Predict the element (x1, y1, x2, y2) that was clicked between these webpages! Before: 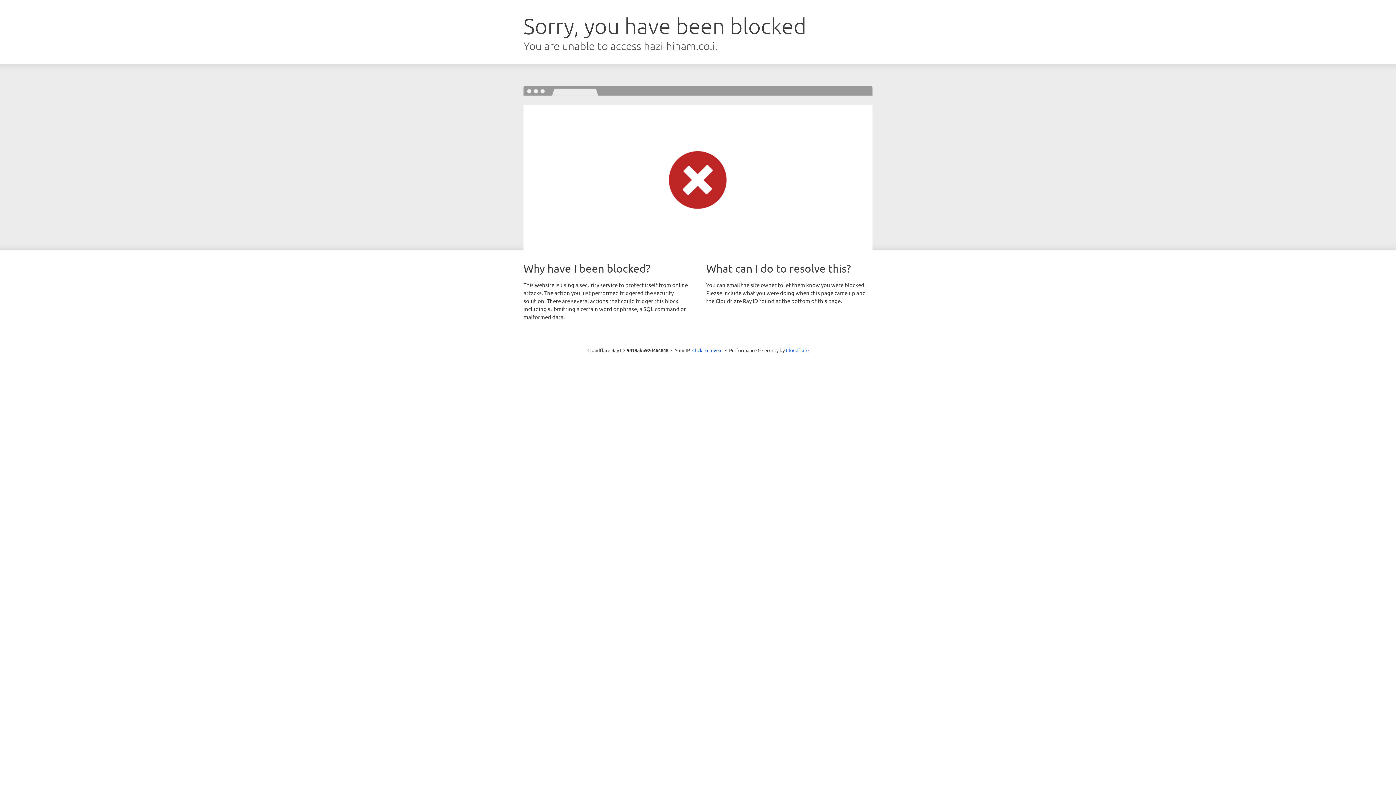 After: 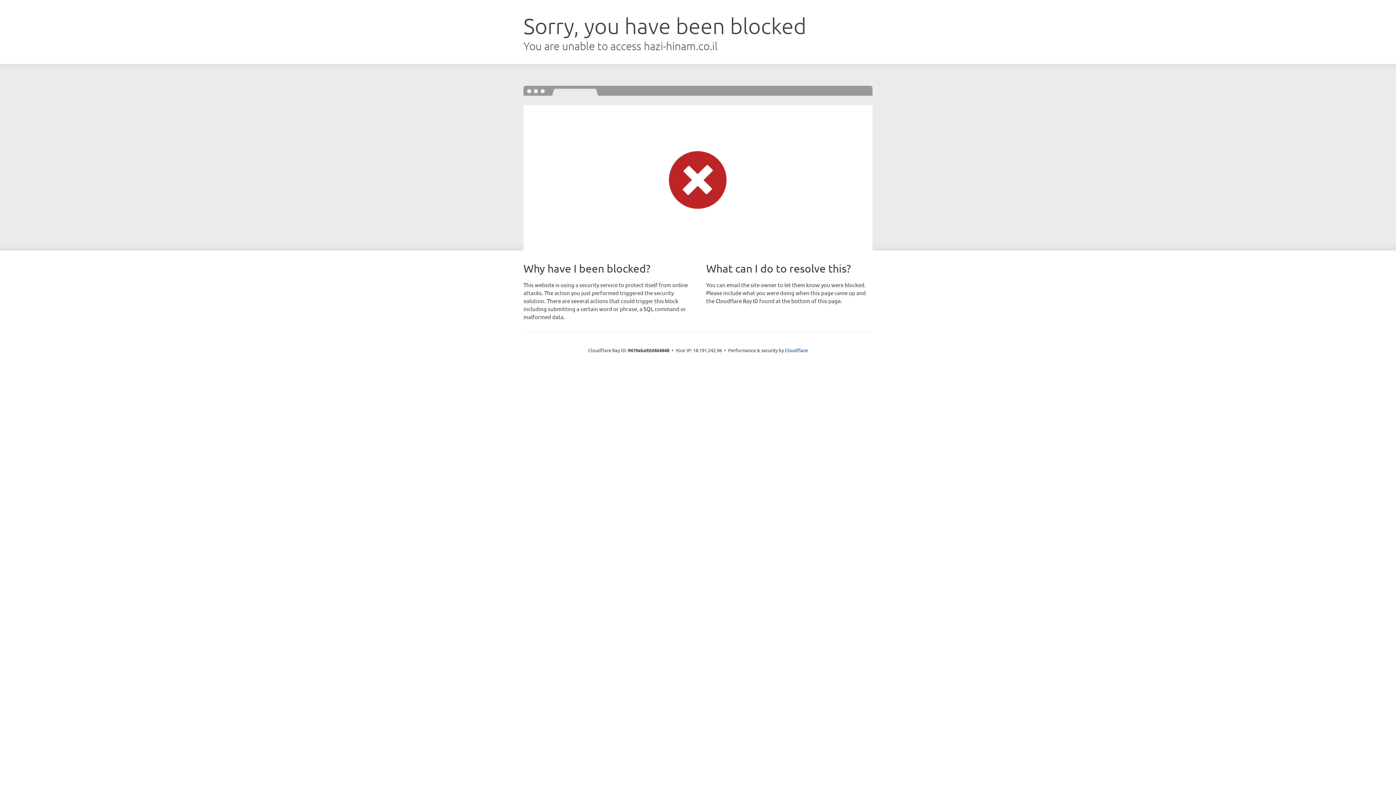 Action: bbox: (692, 346, 722, 353) label: Click to reveal